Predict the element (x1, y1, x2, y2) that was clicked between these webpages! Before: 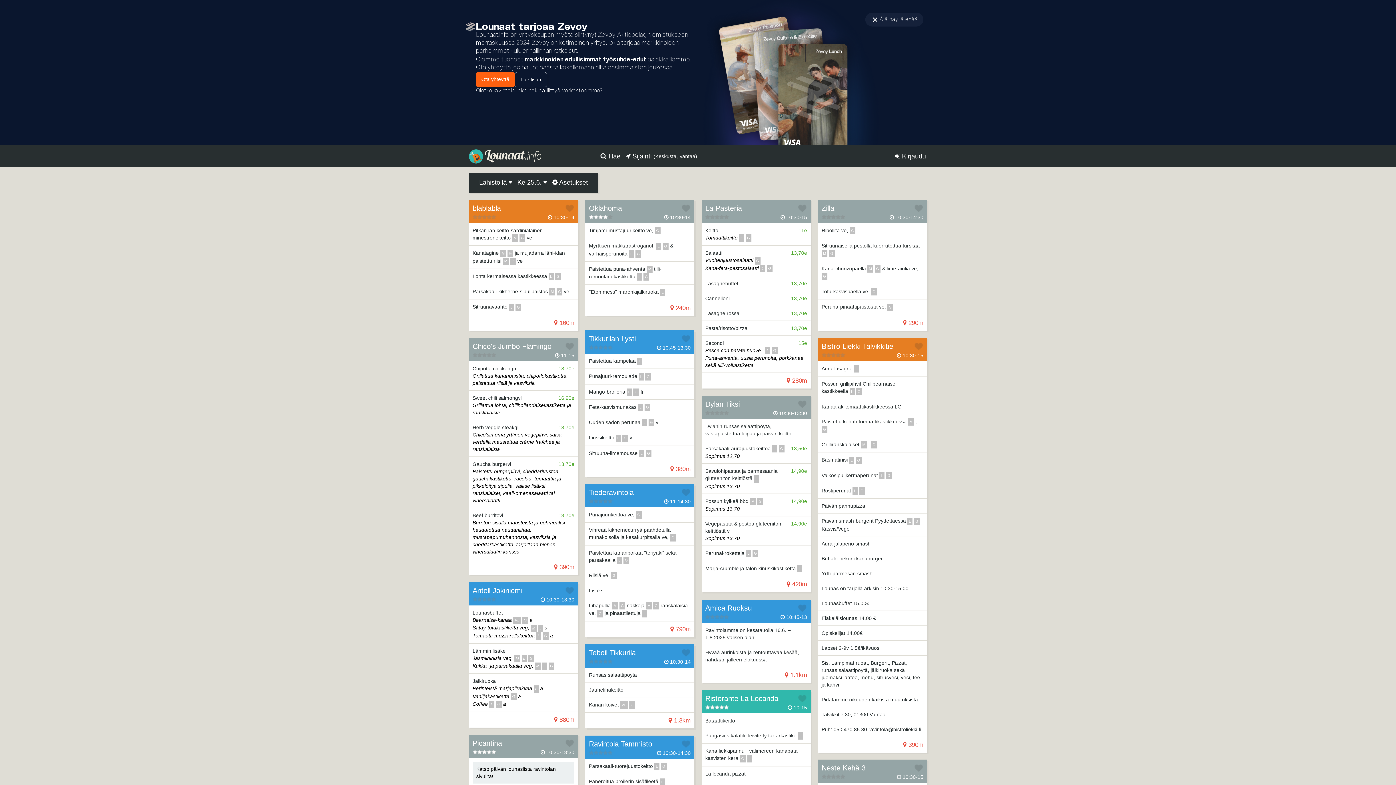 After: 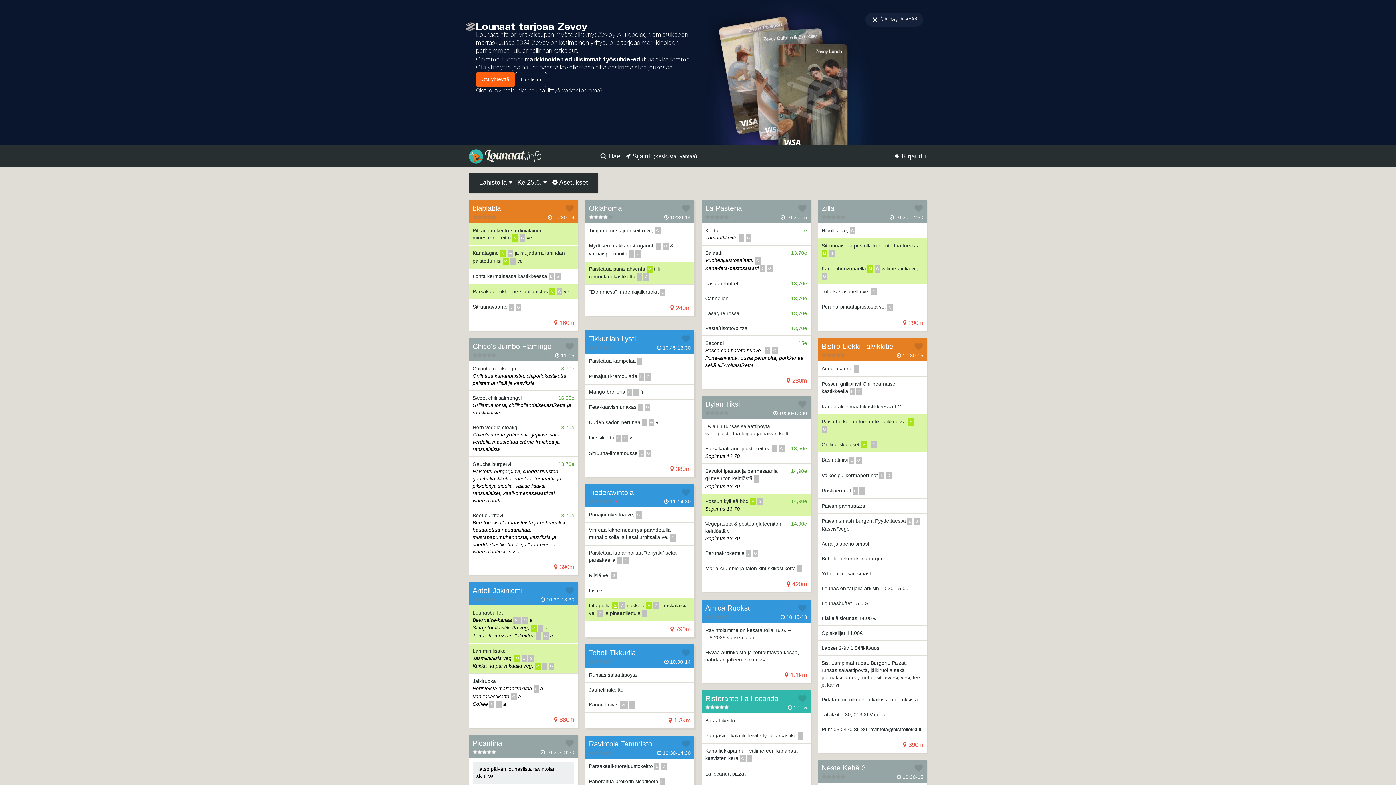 Action: label: M bbox: (612, 602, 618, 609)